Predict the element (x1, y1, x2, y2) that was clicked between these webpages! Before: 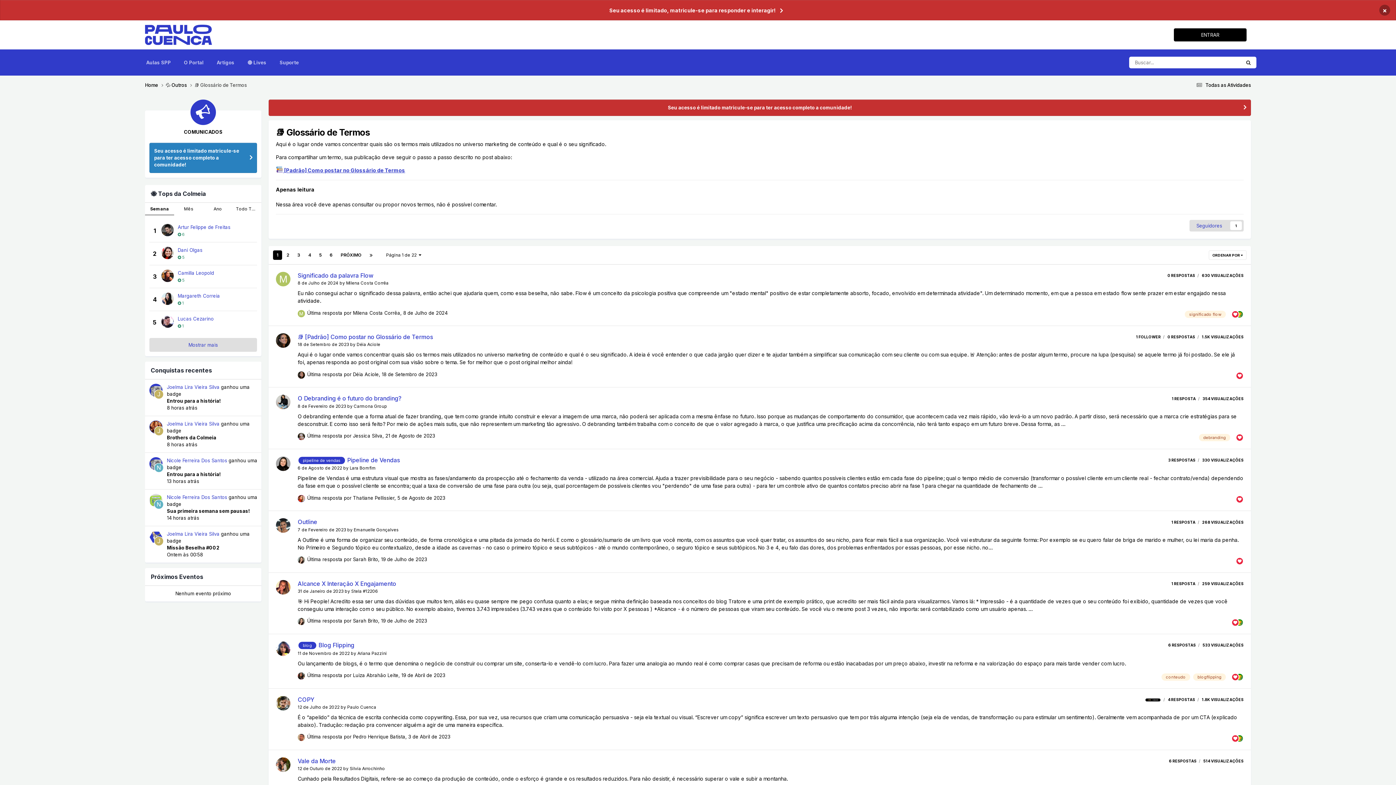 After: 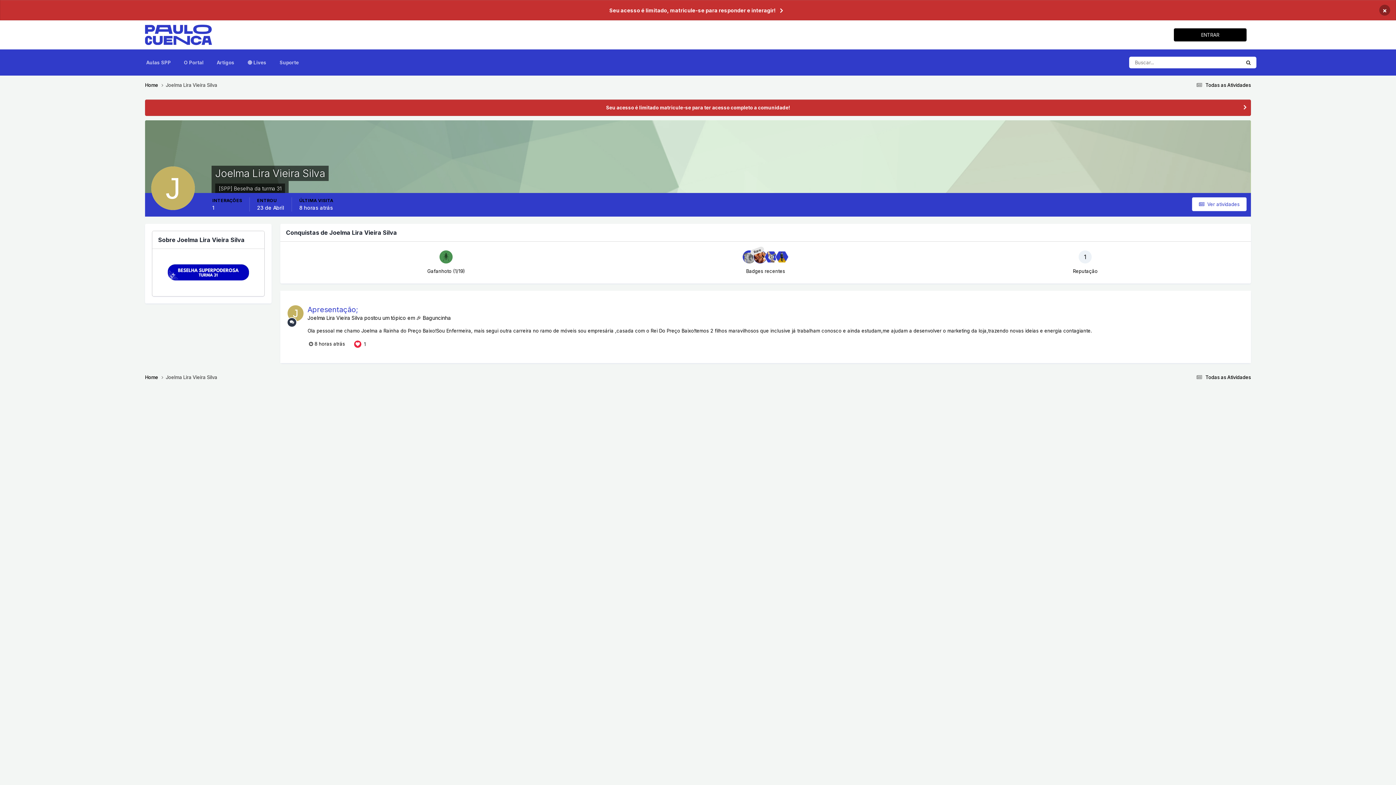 Action: bbox: (154, 390, 163, 398)